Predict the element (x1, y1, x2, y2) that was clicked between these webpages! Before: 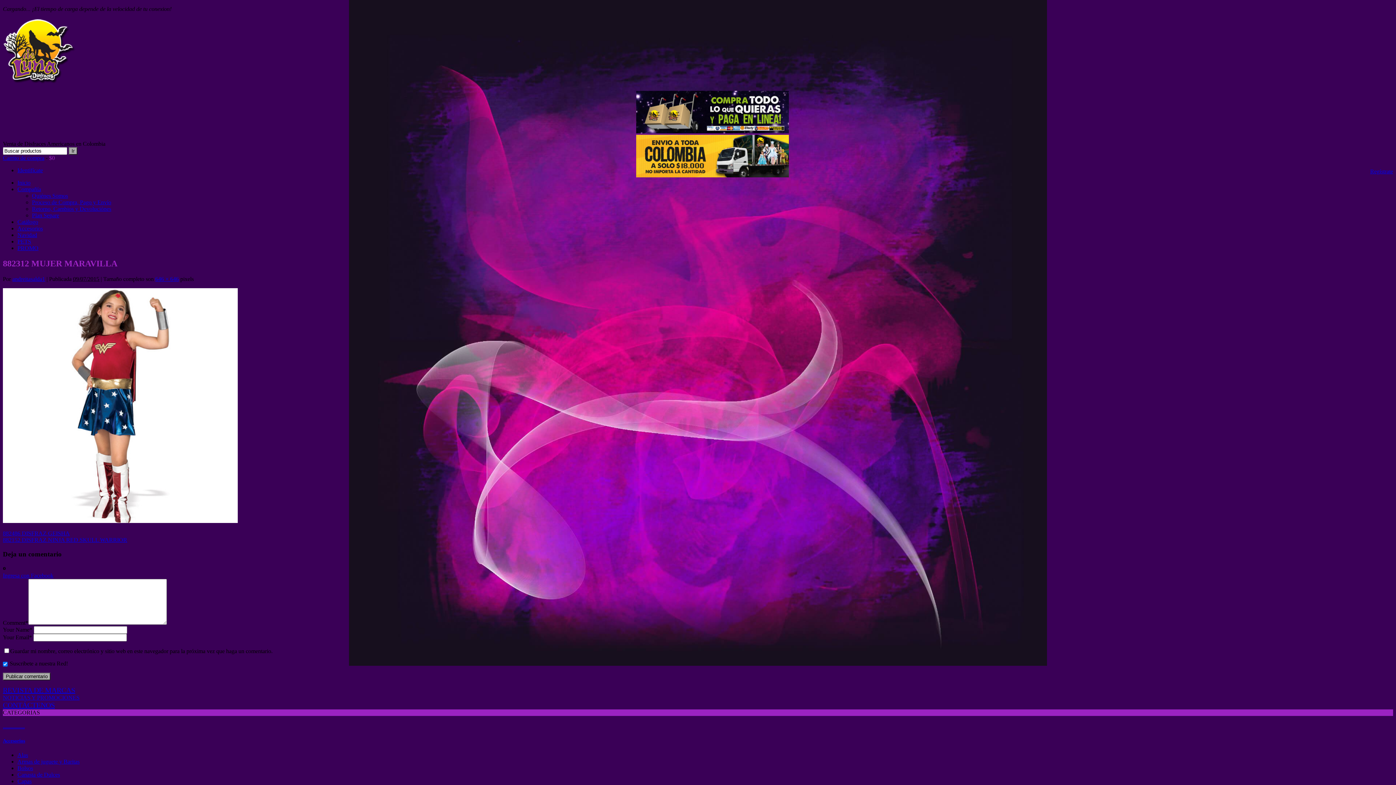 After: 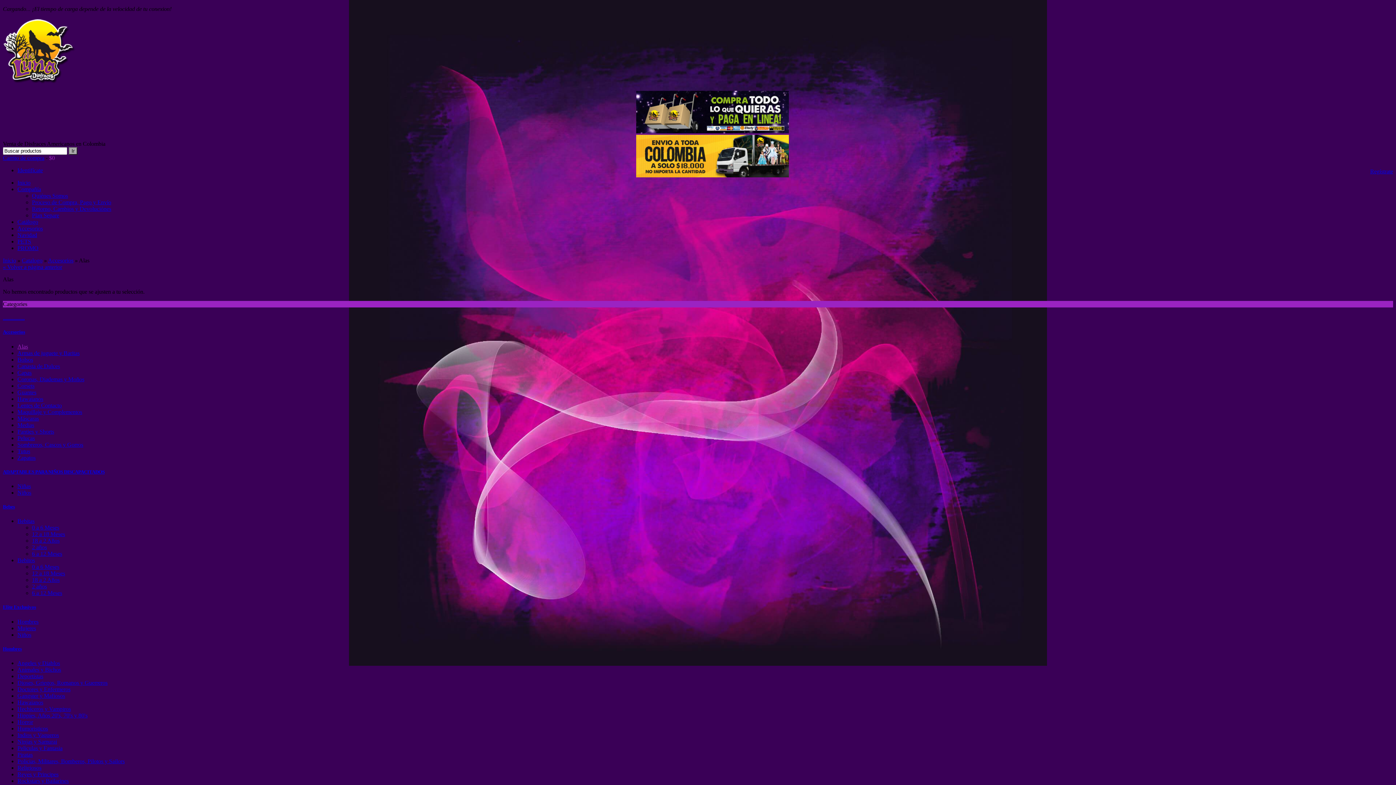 Action: bbox: (17, 752, 28, 758) label: Alas